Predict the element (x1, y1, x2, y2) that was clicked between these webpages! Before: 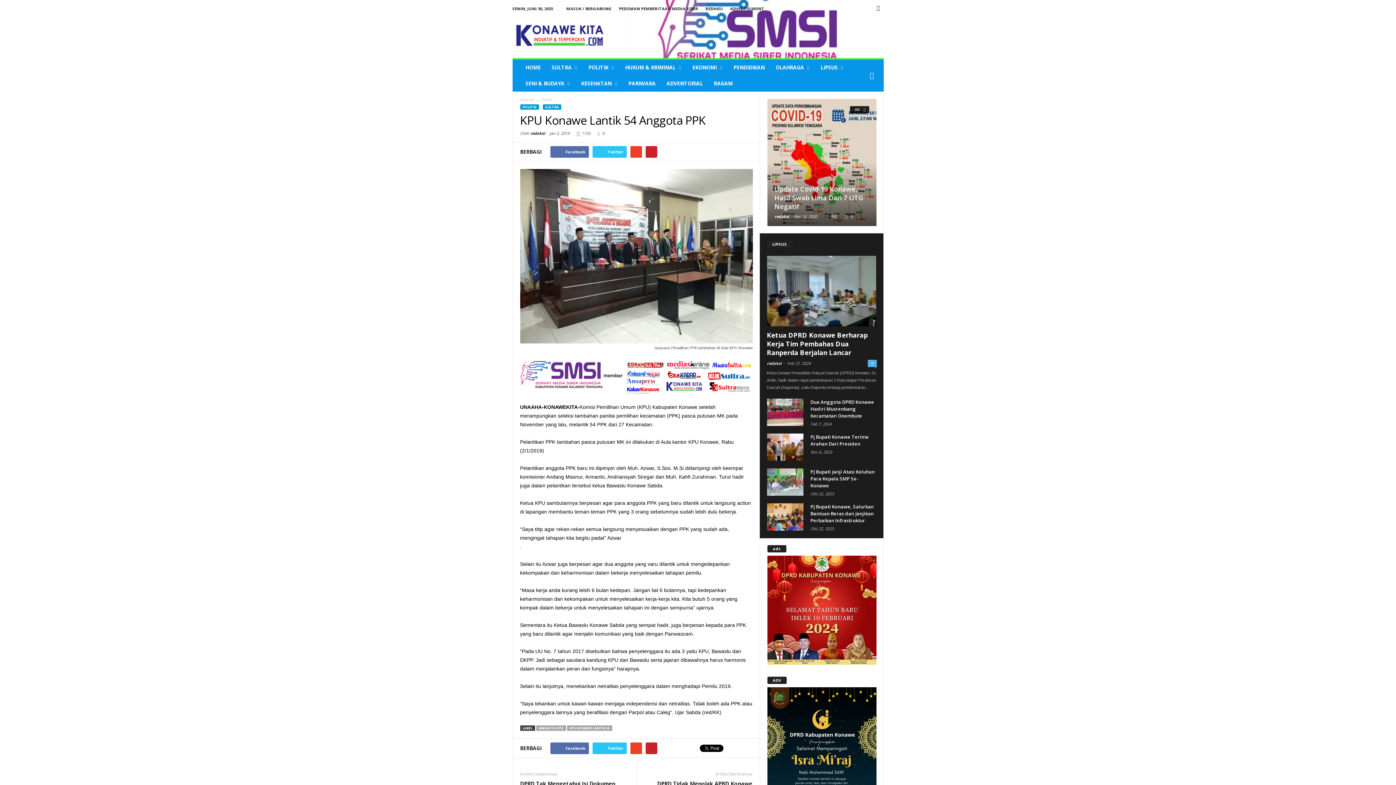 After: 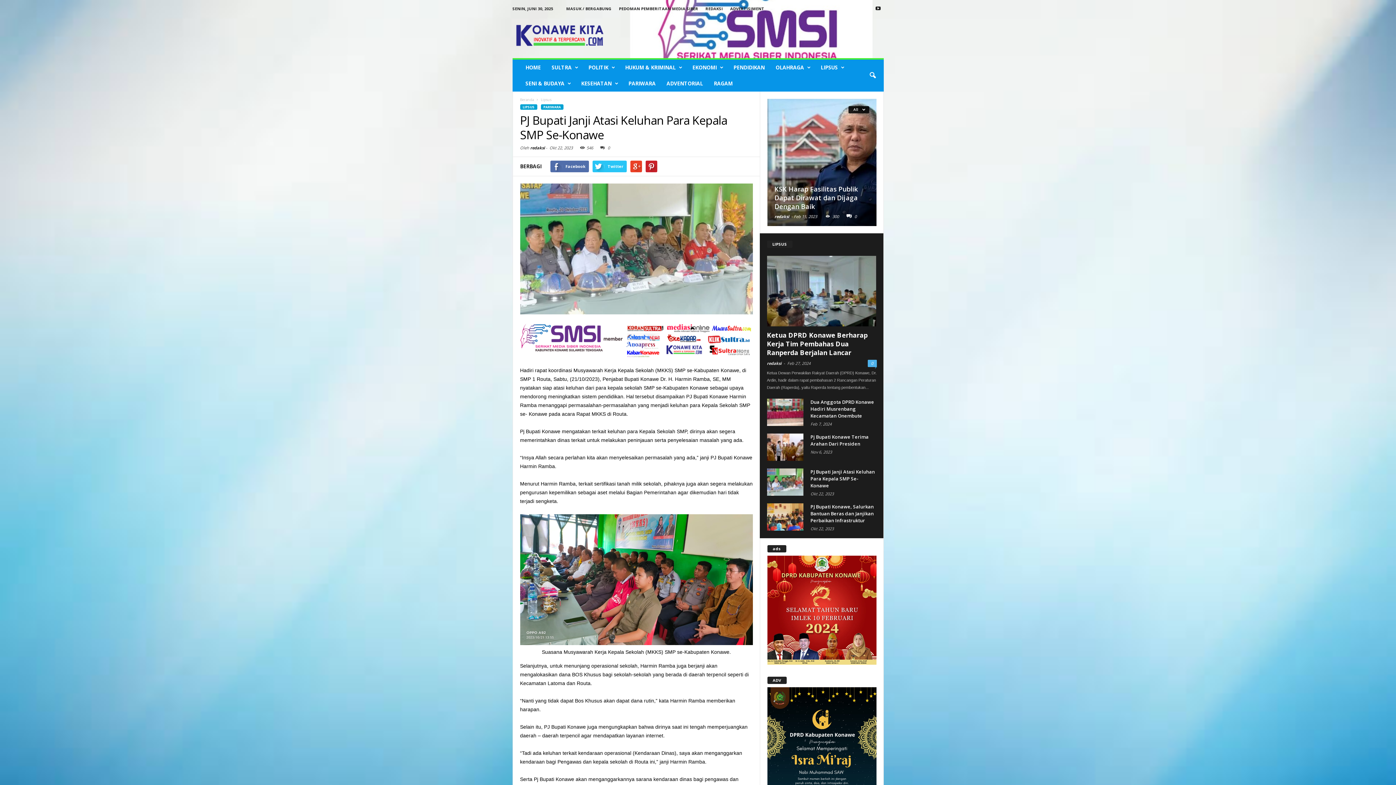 Action: bbox: (767, 468, 803, 495)